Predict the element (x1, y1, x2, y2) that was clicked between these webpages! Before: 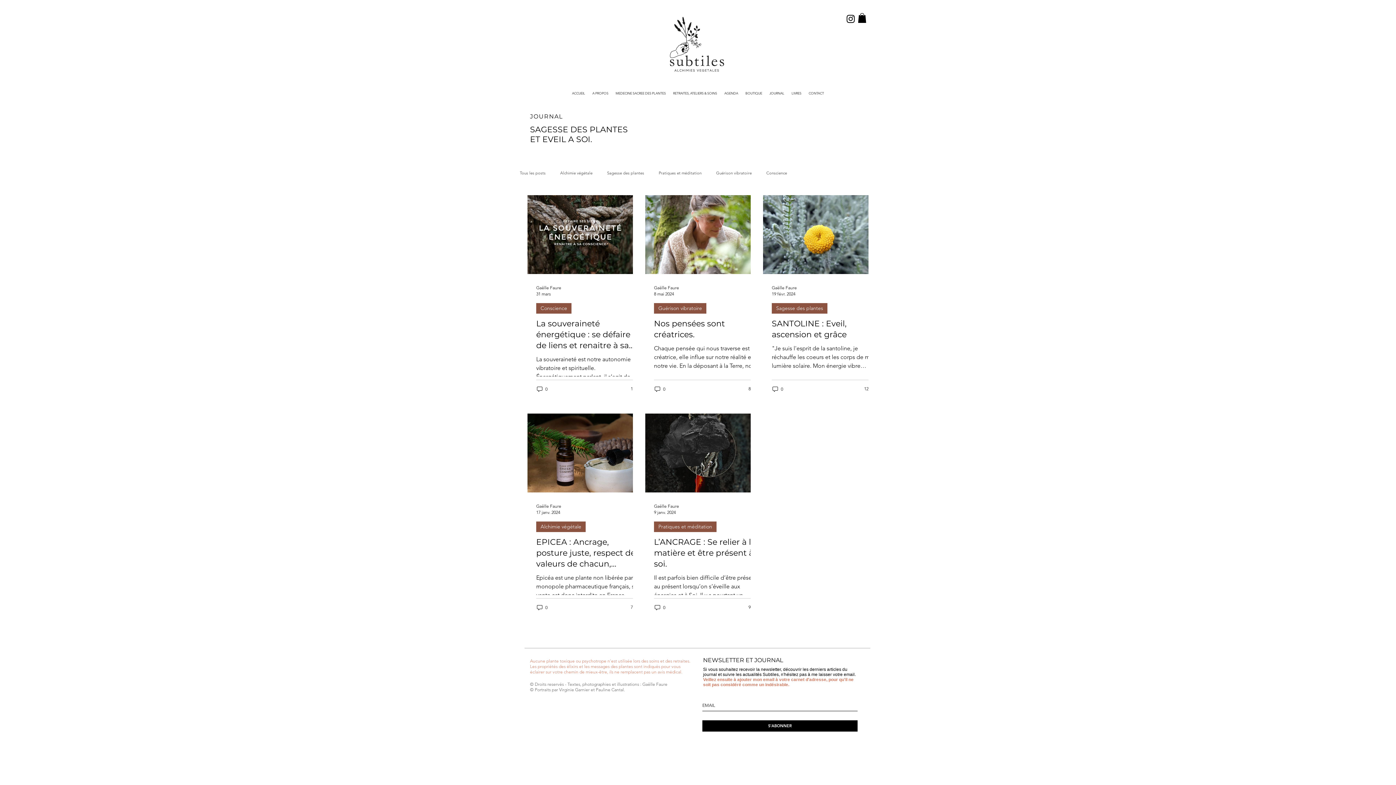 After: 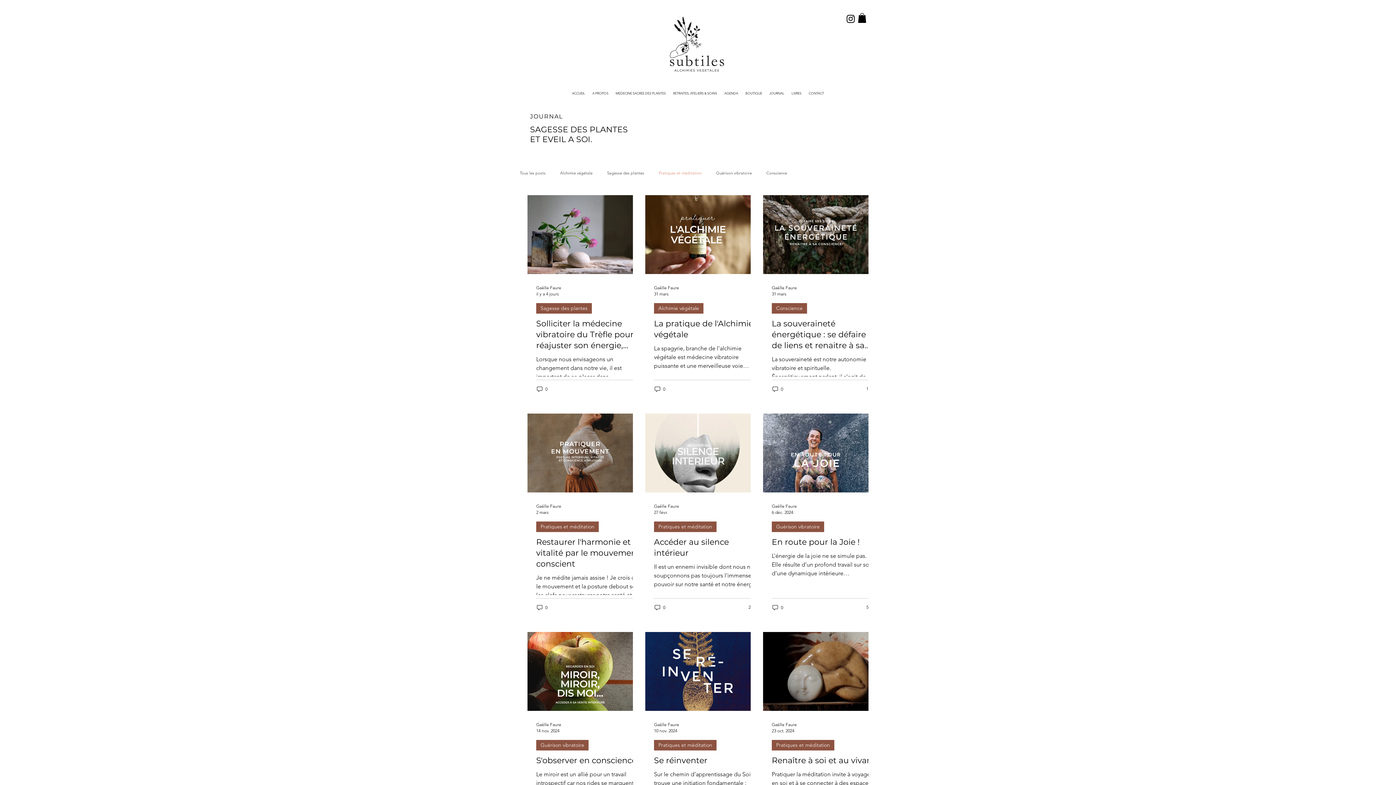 Action: bbox: (658, 170, 701, 175) label: Pratiques et méditation